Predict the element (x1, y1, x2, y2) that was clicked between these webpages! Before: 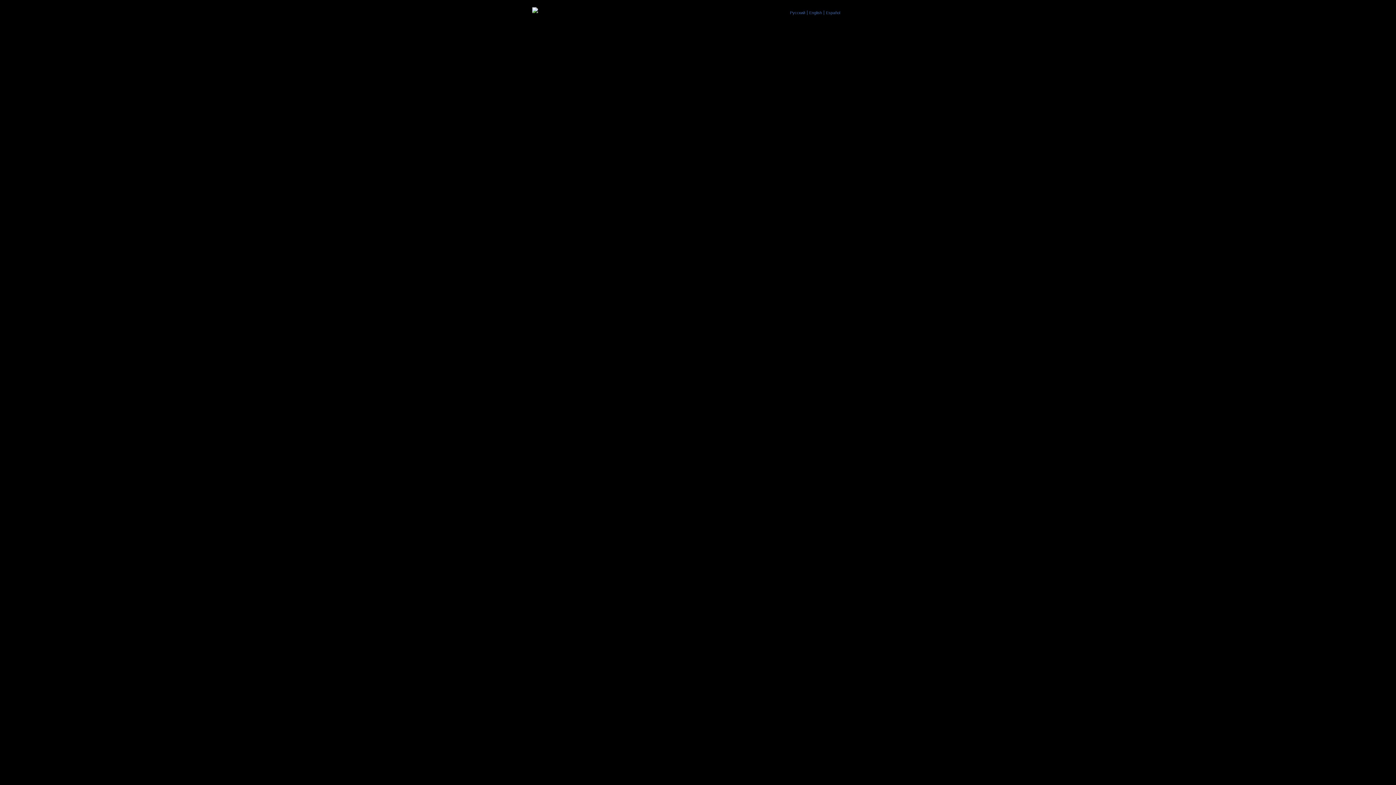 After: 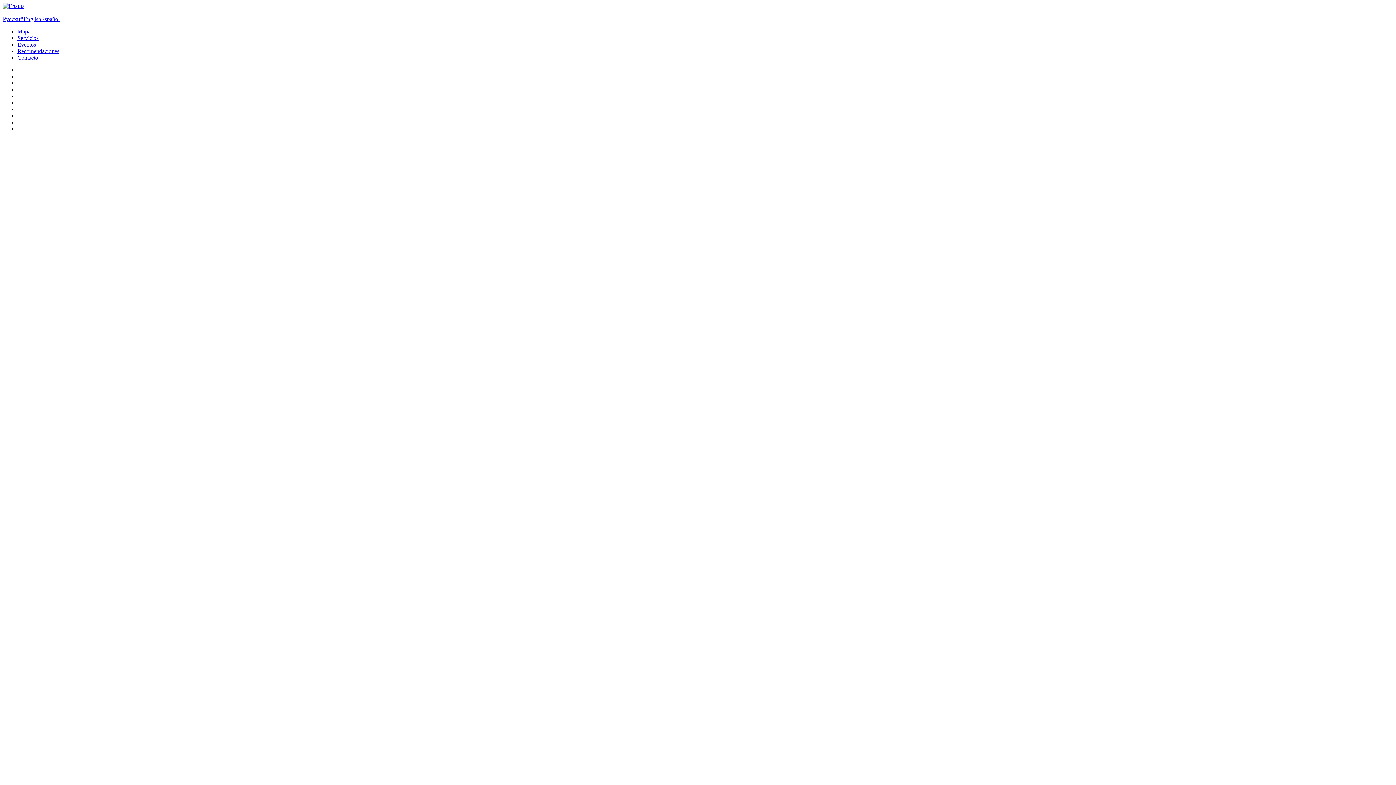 Action: label: Español bbox: (826, 10, 840, 14)